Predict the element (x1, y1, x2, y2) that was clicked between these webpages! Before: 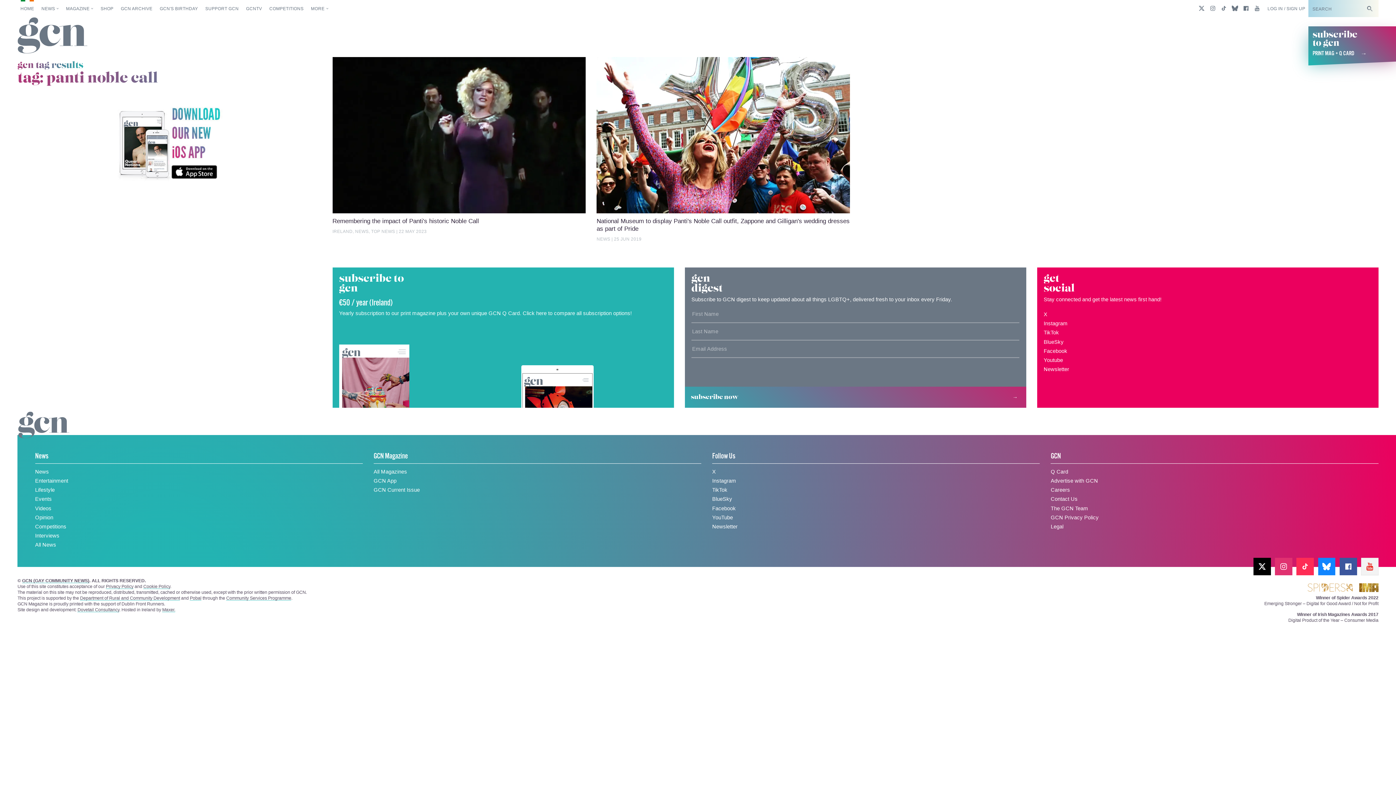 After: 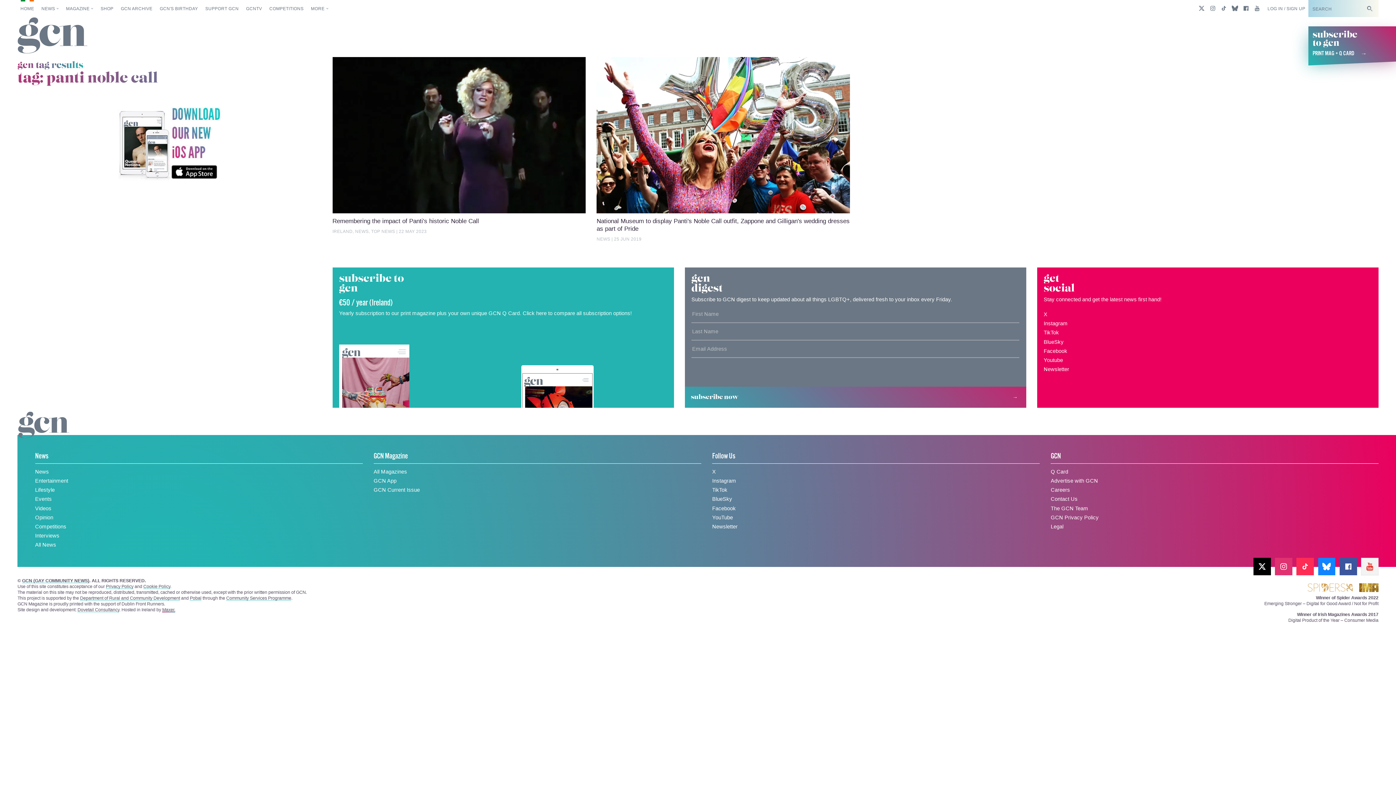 Action: bbox: (162, 607, 175, 612) label: Maxer.